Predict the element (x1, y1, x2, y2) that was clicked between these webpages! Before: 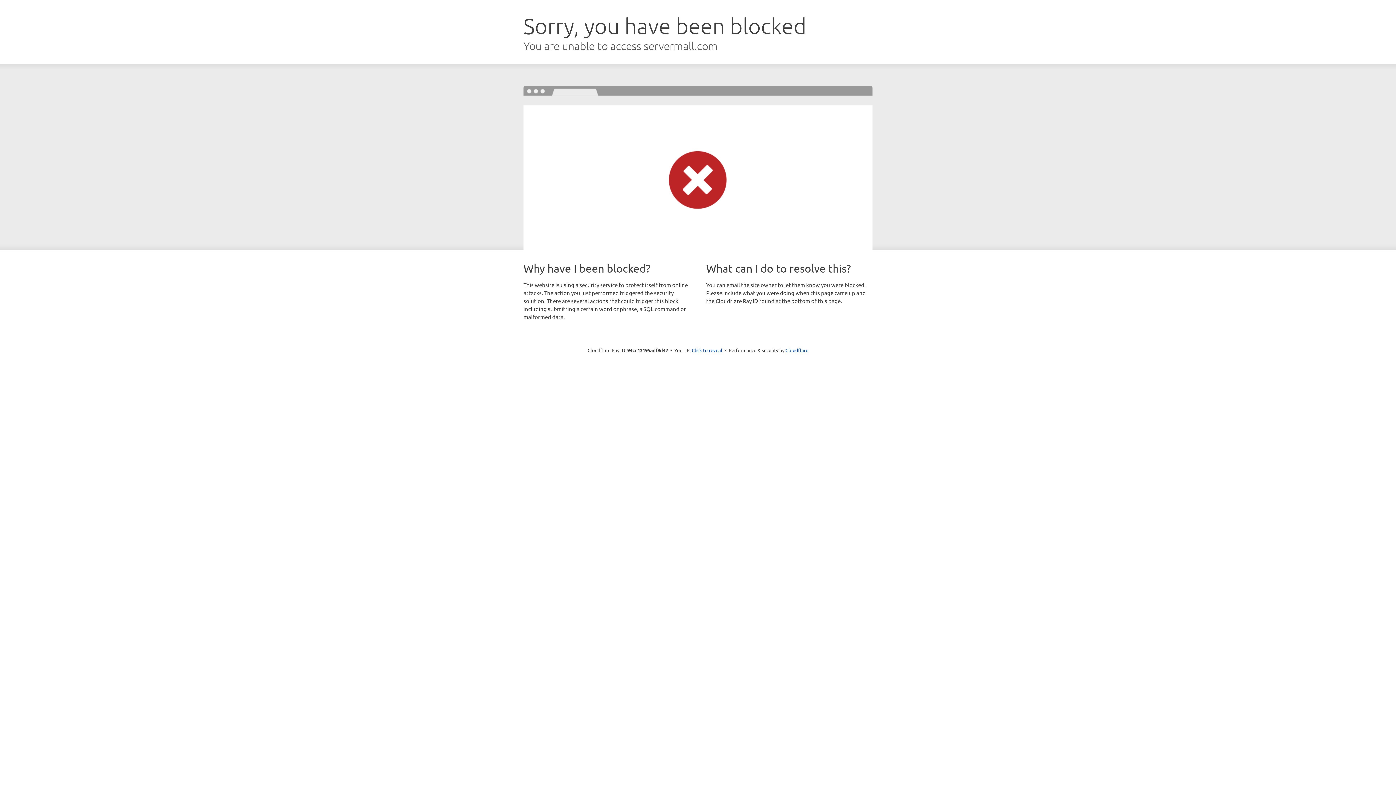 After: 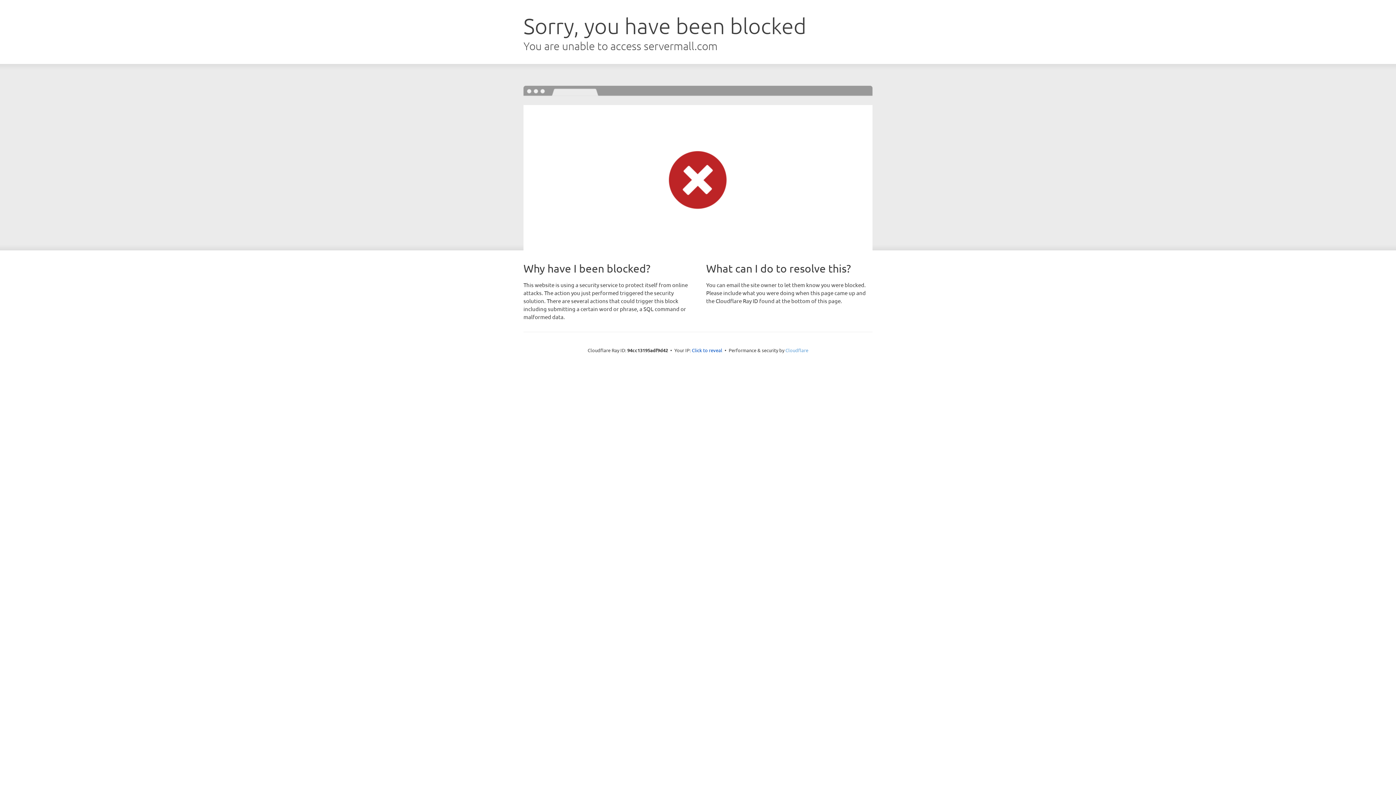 Action: label: Cloudflare bbox: (785, 347, 808, 353)